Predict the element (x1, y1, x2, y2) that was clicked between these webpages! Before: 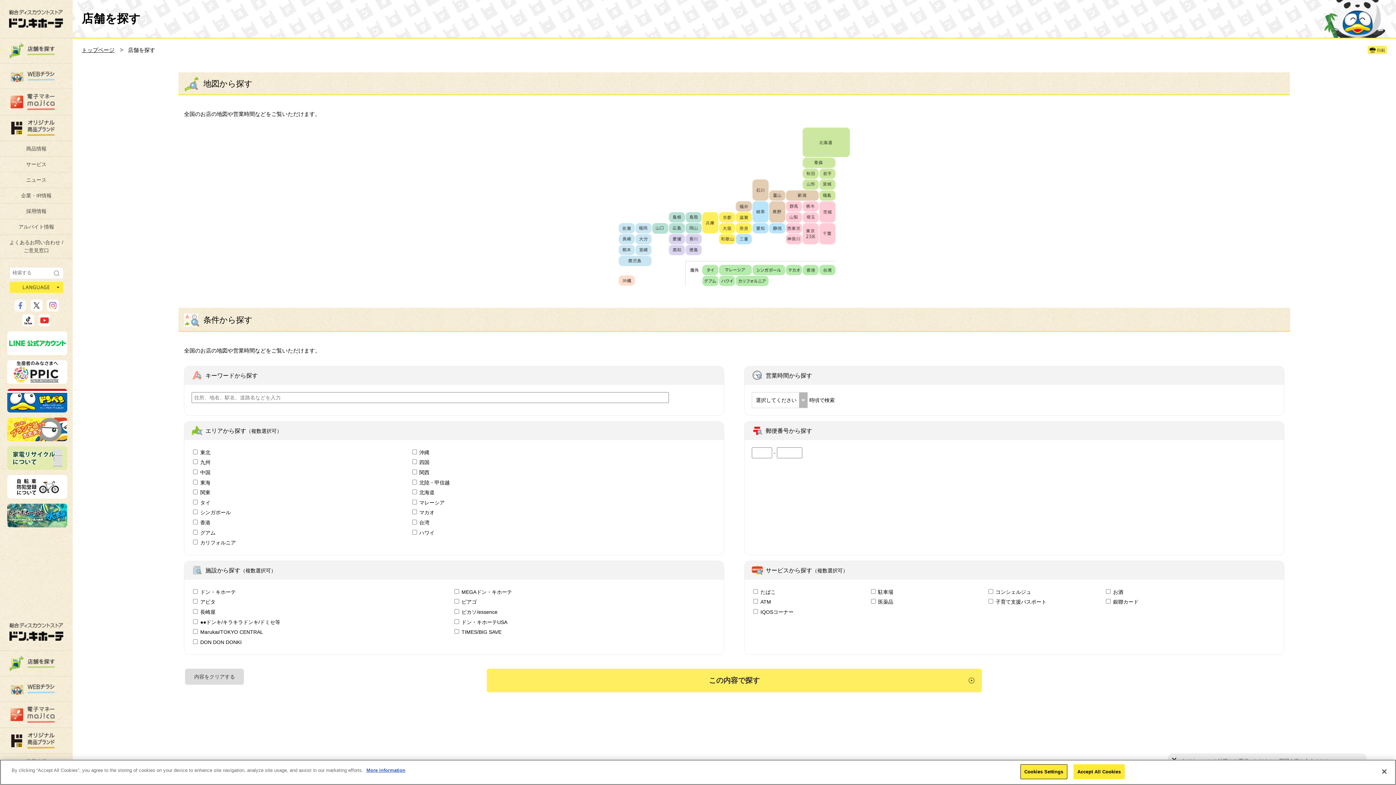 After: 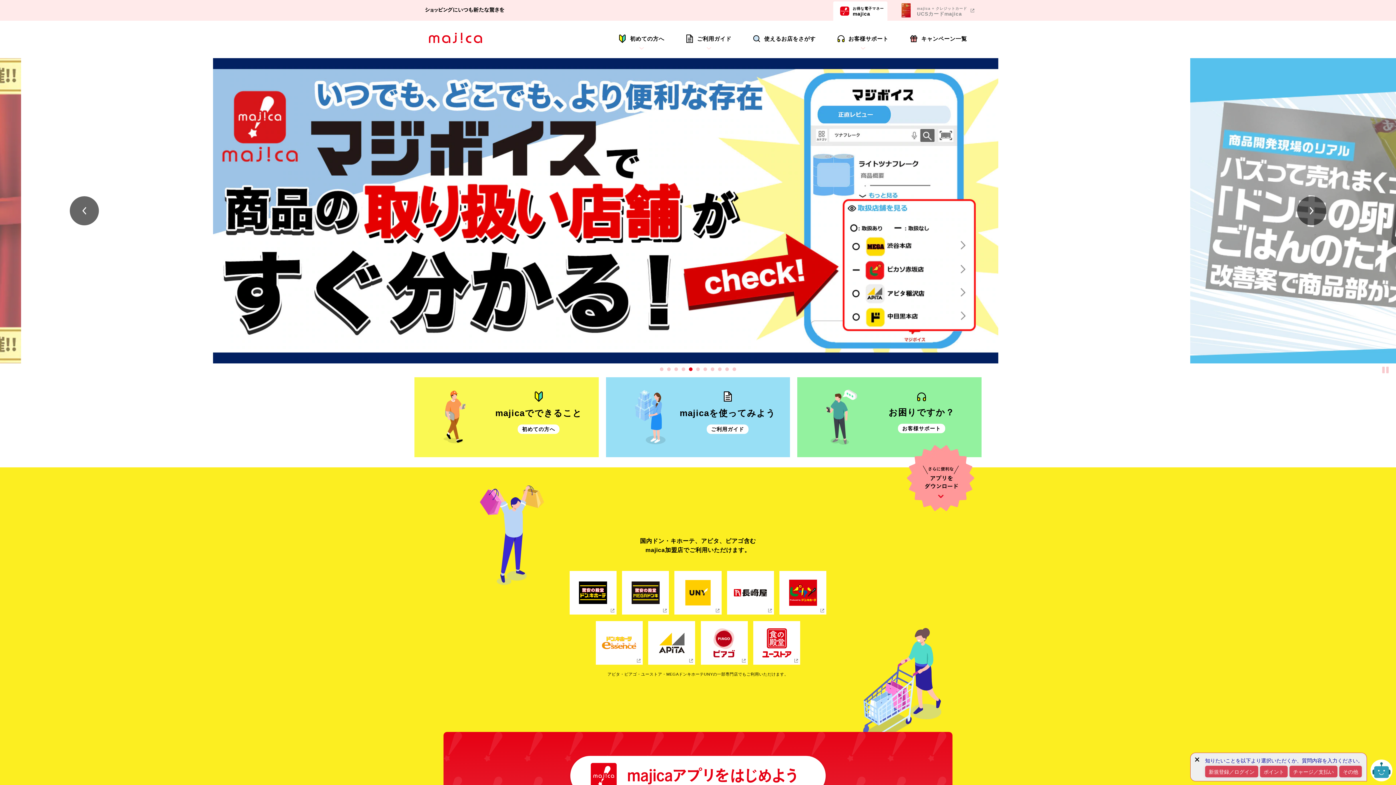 Action: bbox: (0, 702, 72, 728)